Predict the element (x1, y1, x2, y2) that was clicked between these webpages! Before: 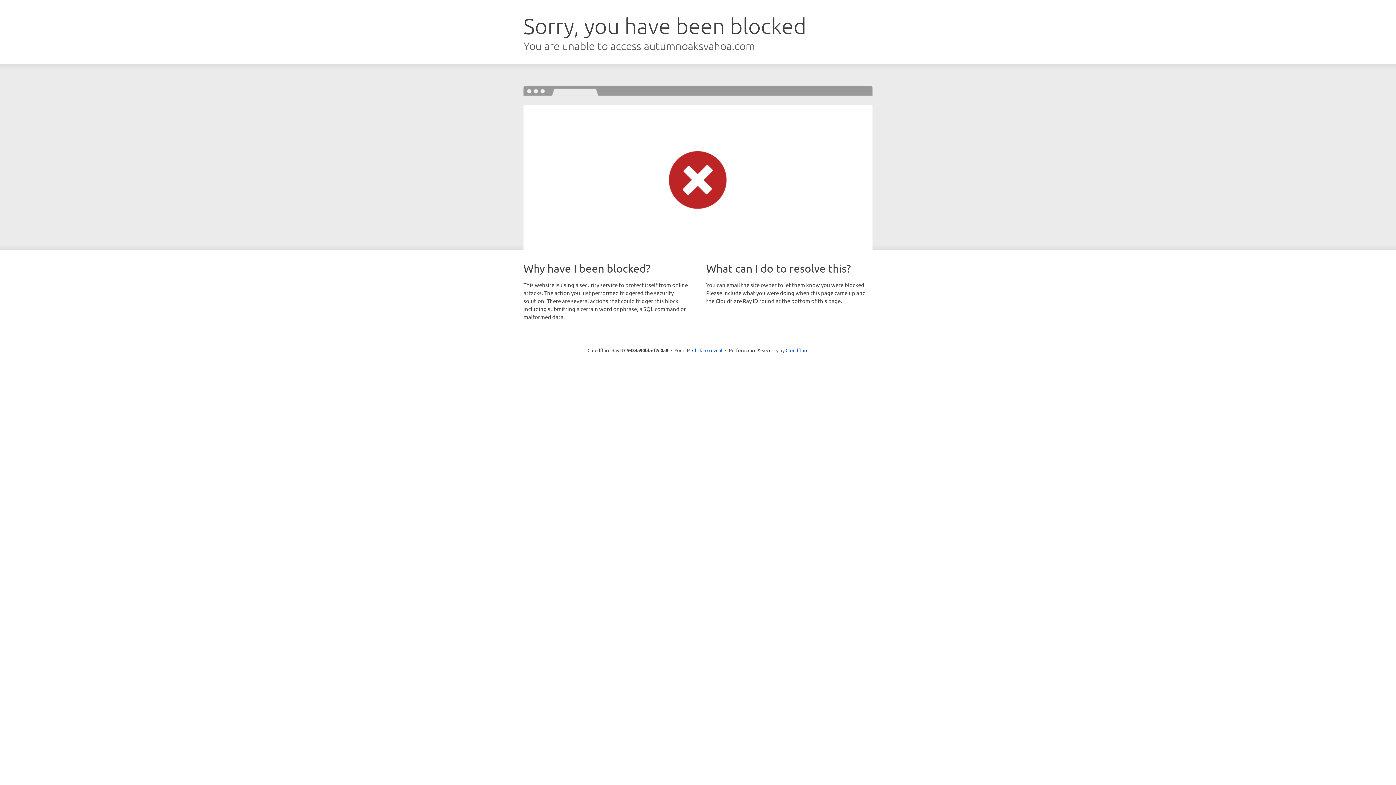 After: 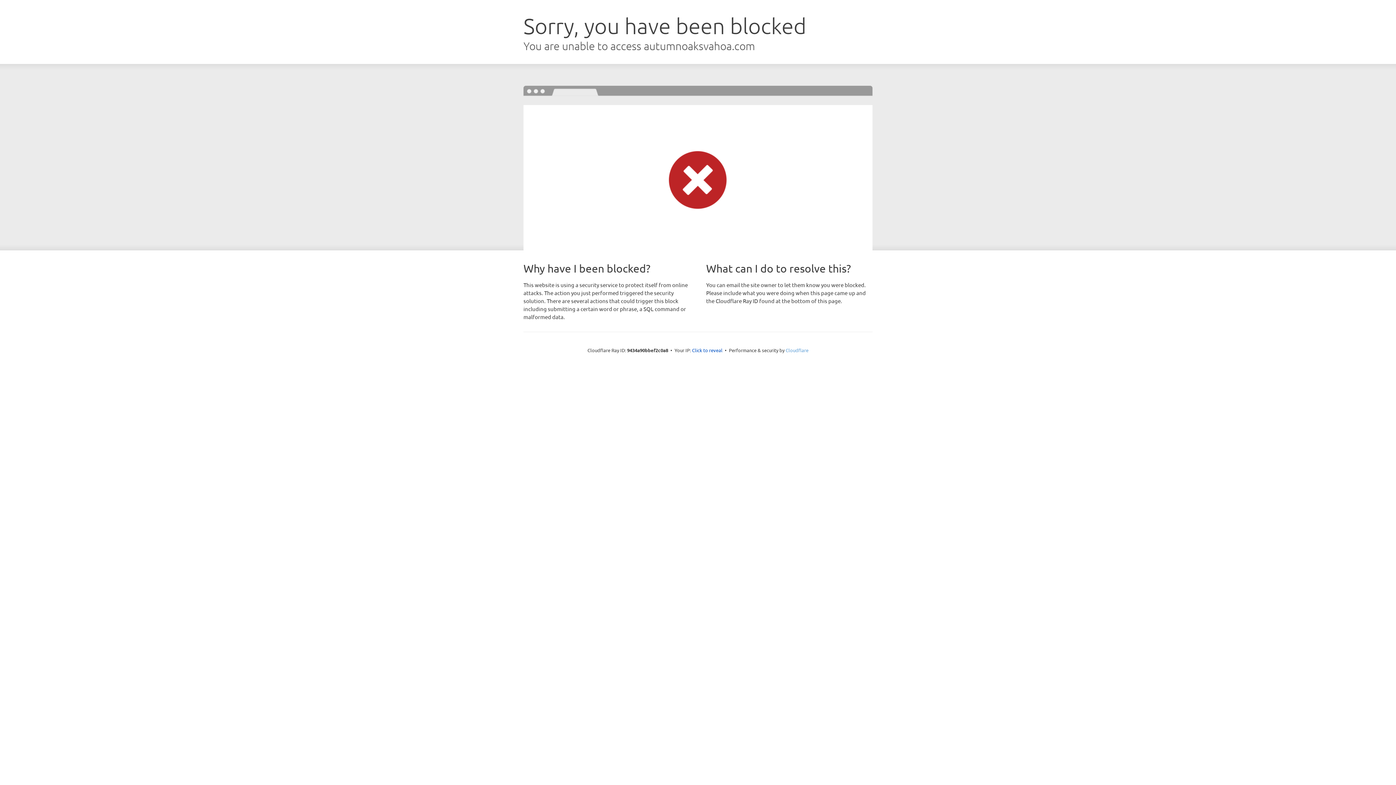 Action: label: Cloudflare bbox: (785, 347, 808, 353)